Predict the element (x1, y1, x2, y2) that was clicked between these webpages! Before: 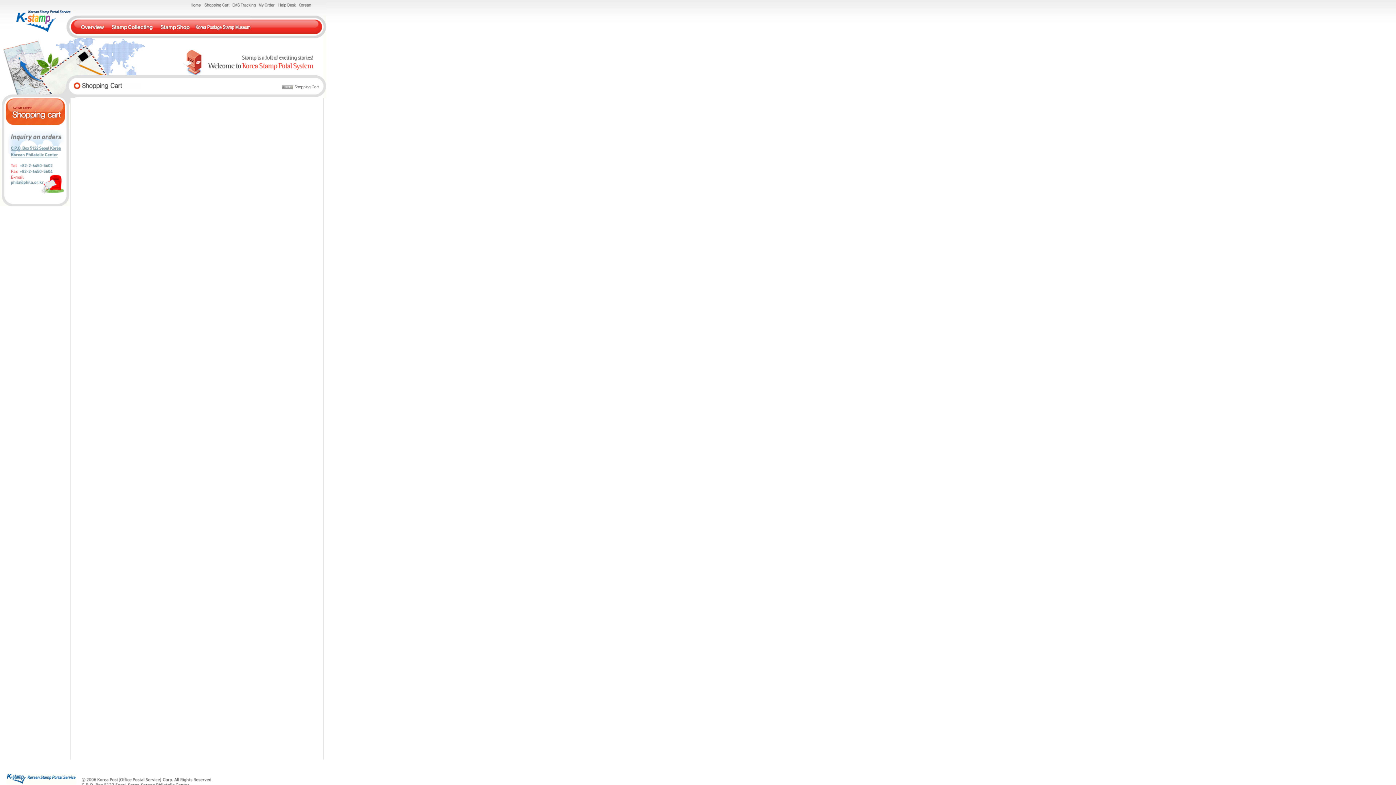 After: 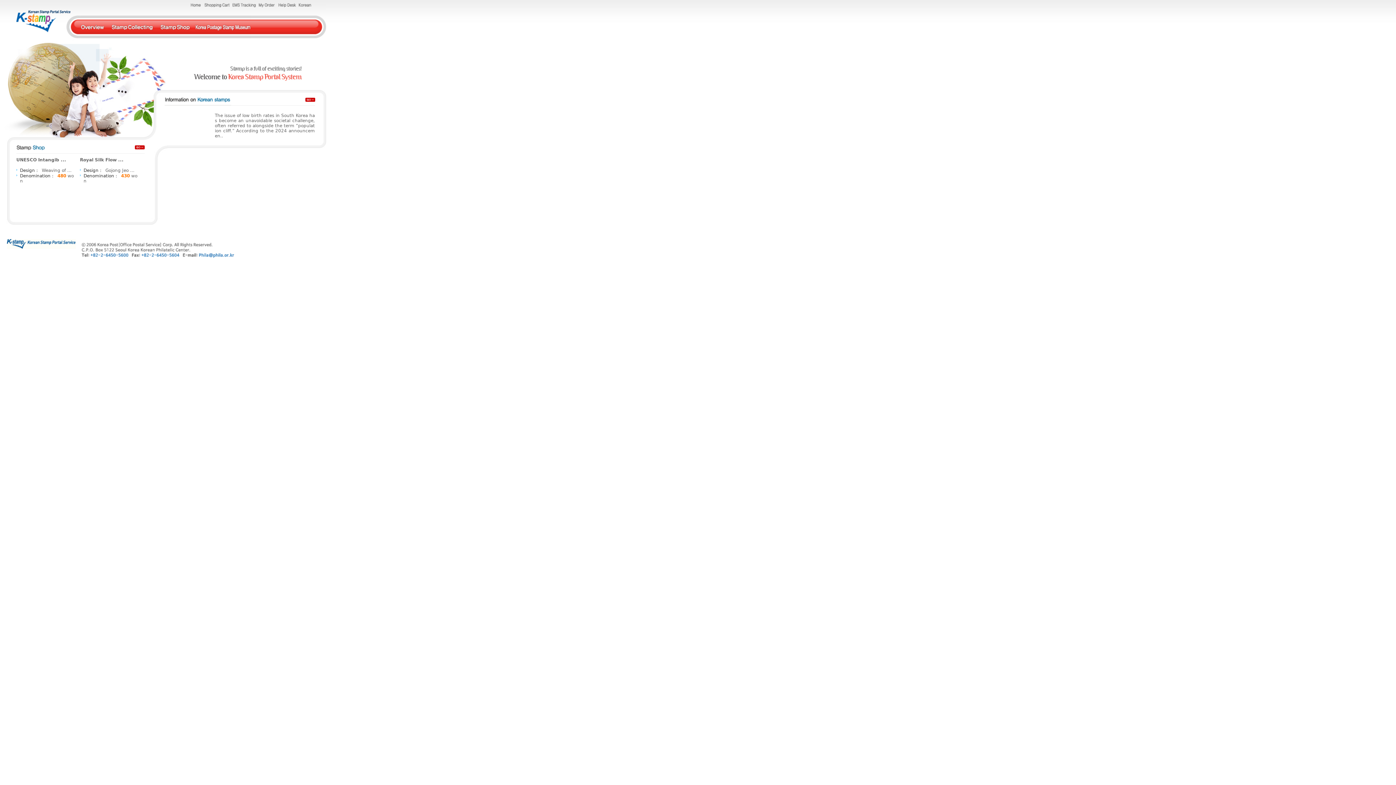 Action: bbox: (189, 3, 200, 8)